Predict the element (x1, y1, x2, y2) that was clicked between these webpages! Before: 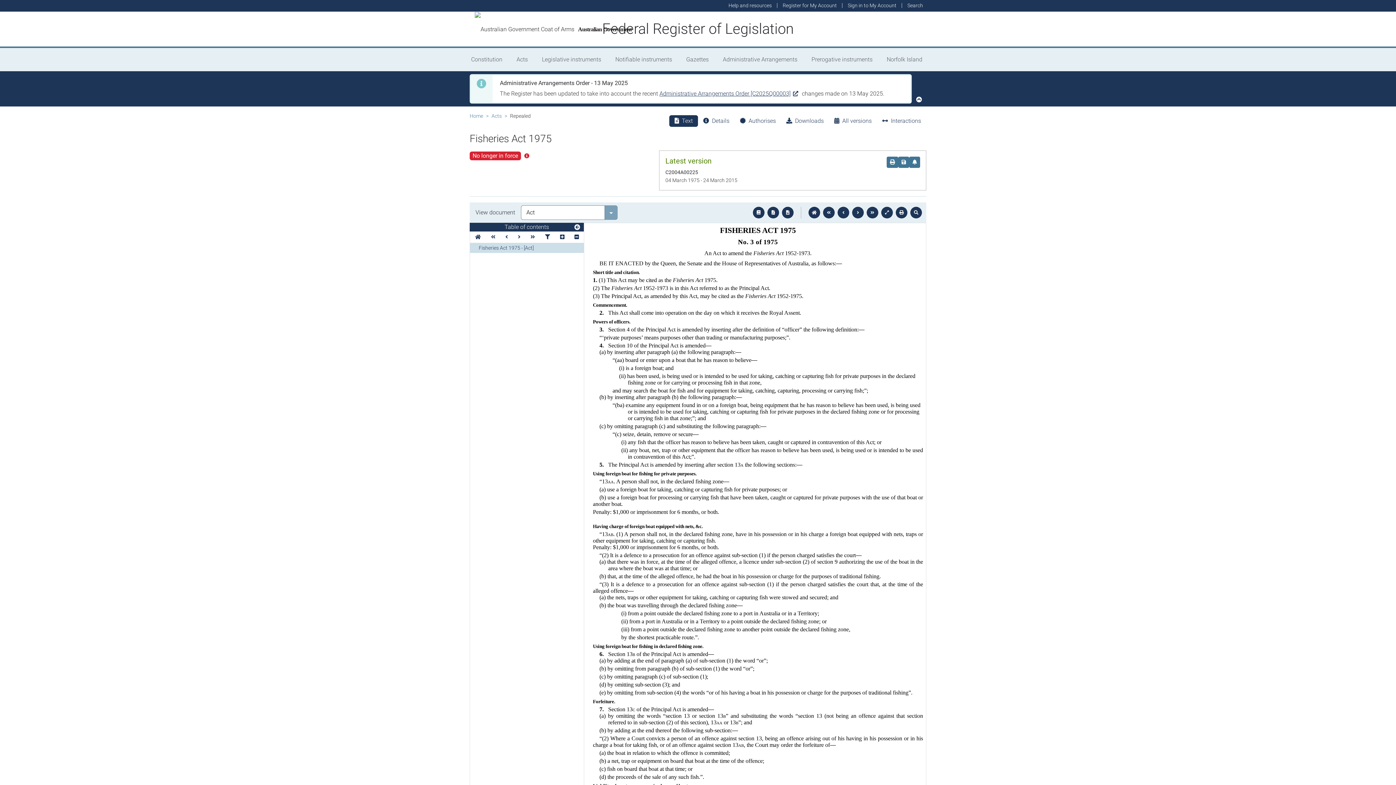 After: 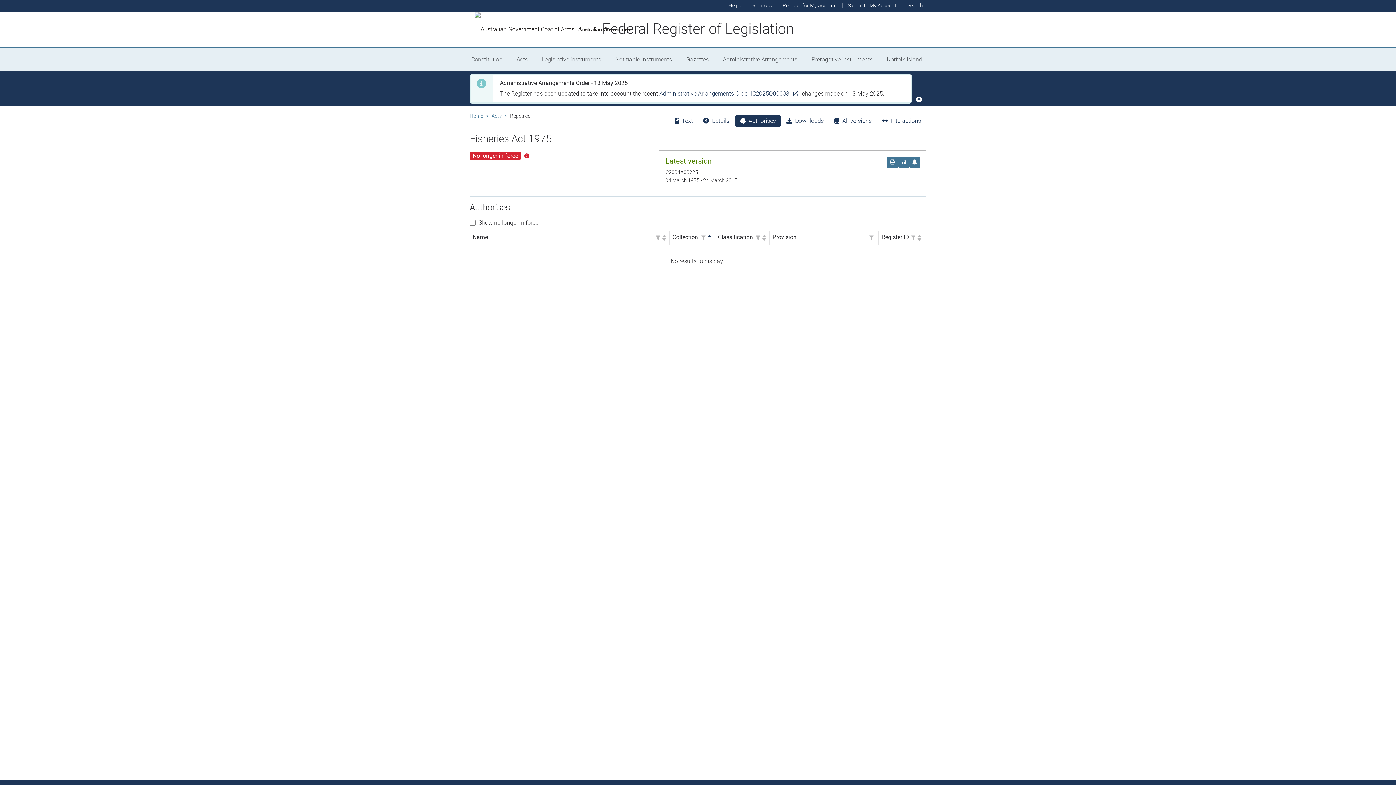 Action: label: Authorises bbox: (734, 115, 781, 126)